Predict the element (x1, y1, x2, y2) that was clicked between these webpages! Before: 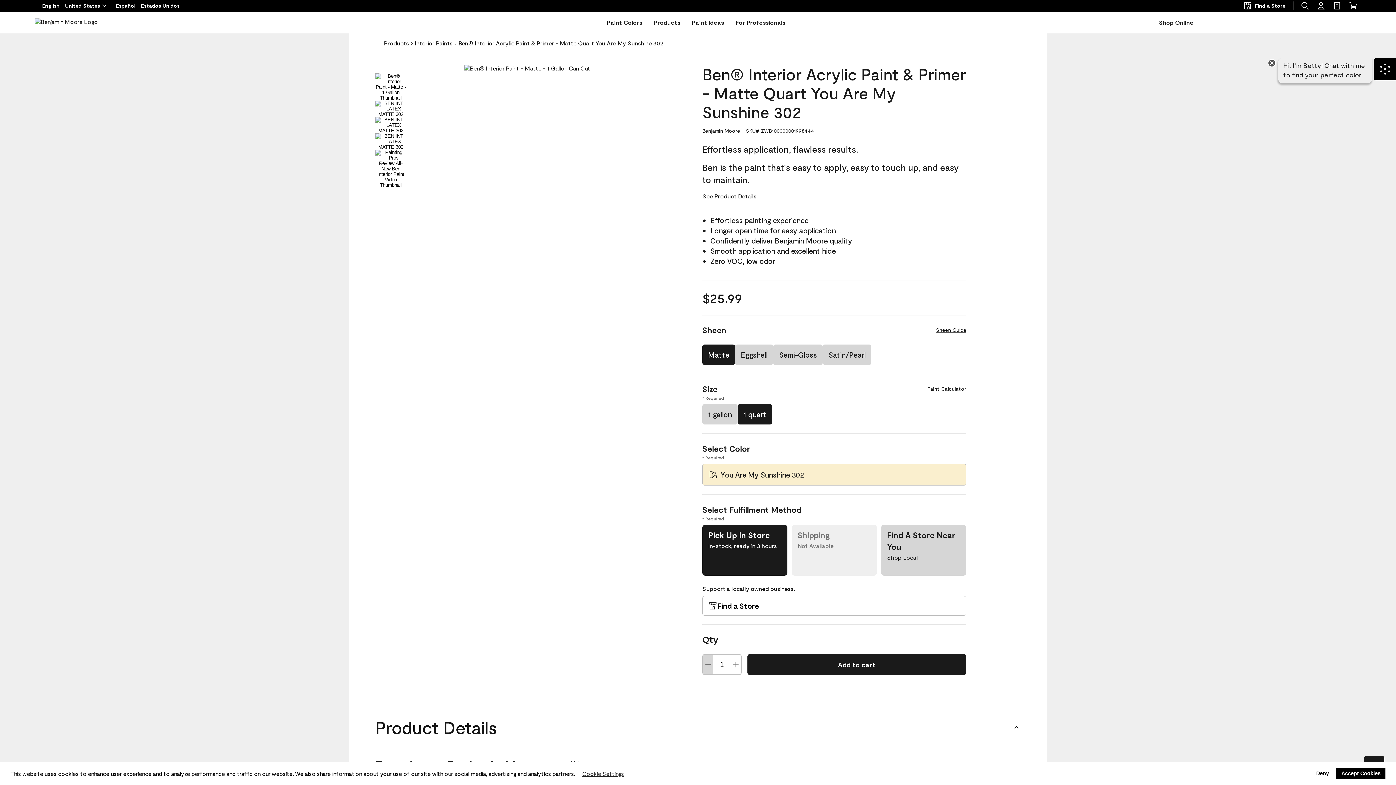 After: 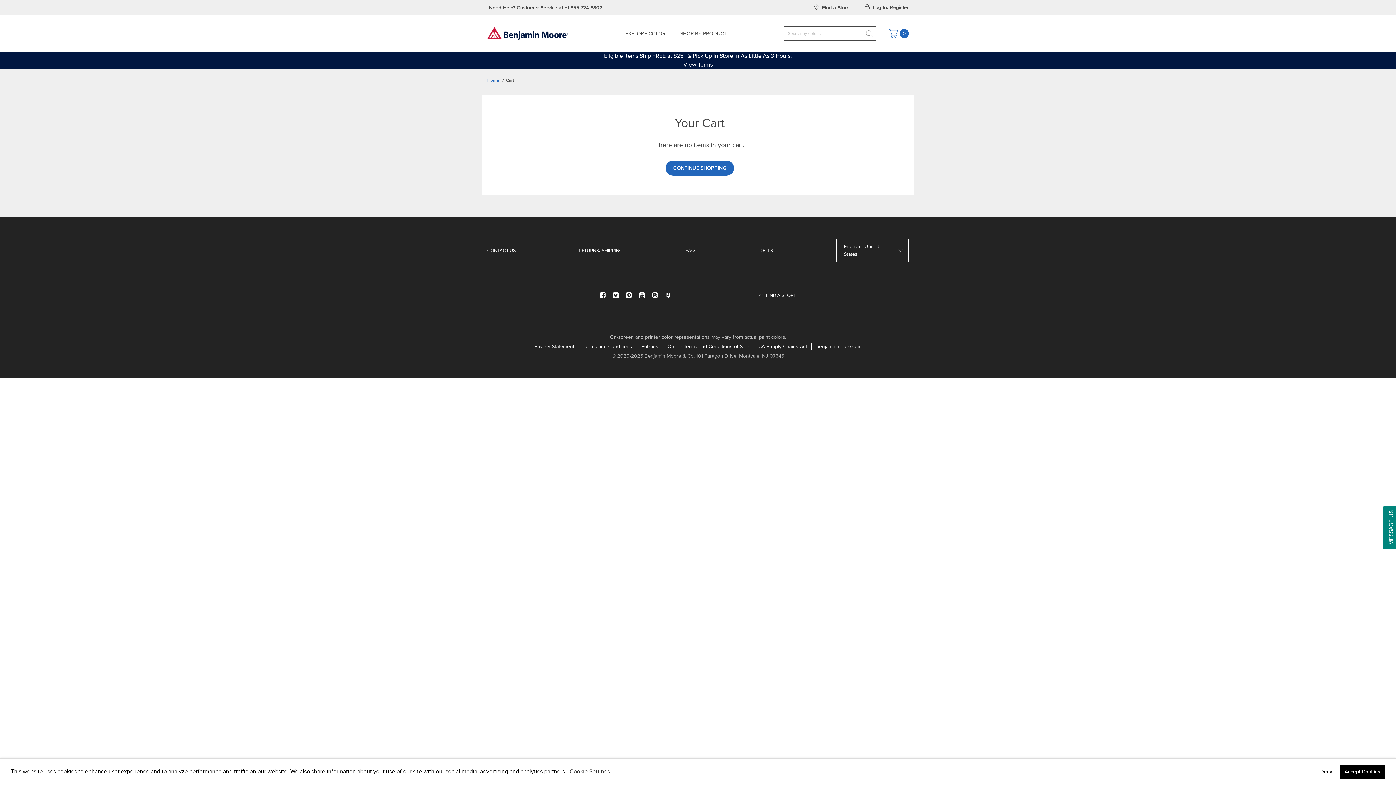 Action: bbox: (1349, 1, 1357, 10) label: Shop Online